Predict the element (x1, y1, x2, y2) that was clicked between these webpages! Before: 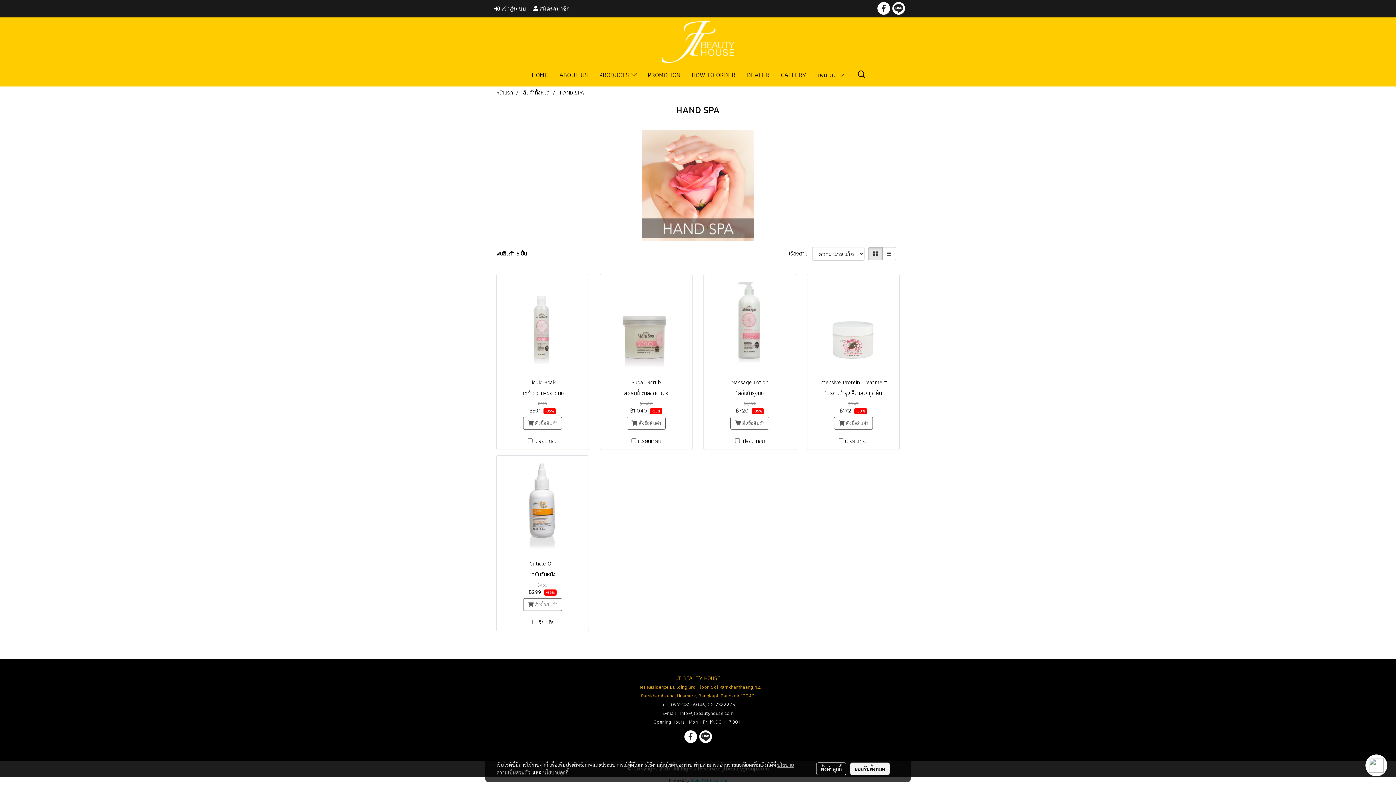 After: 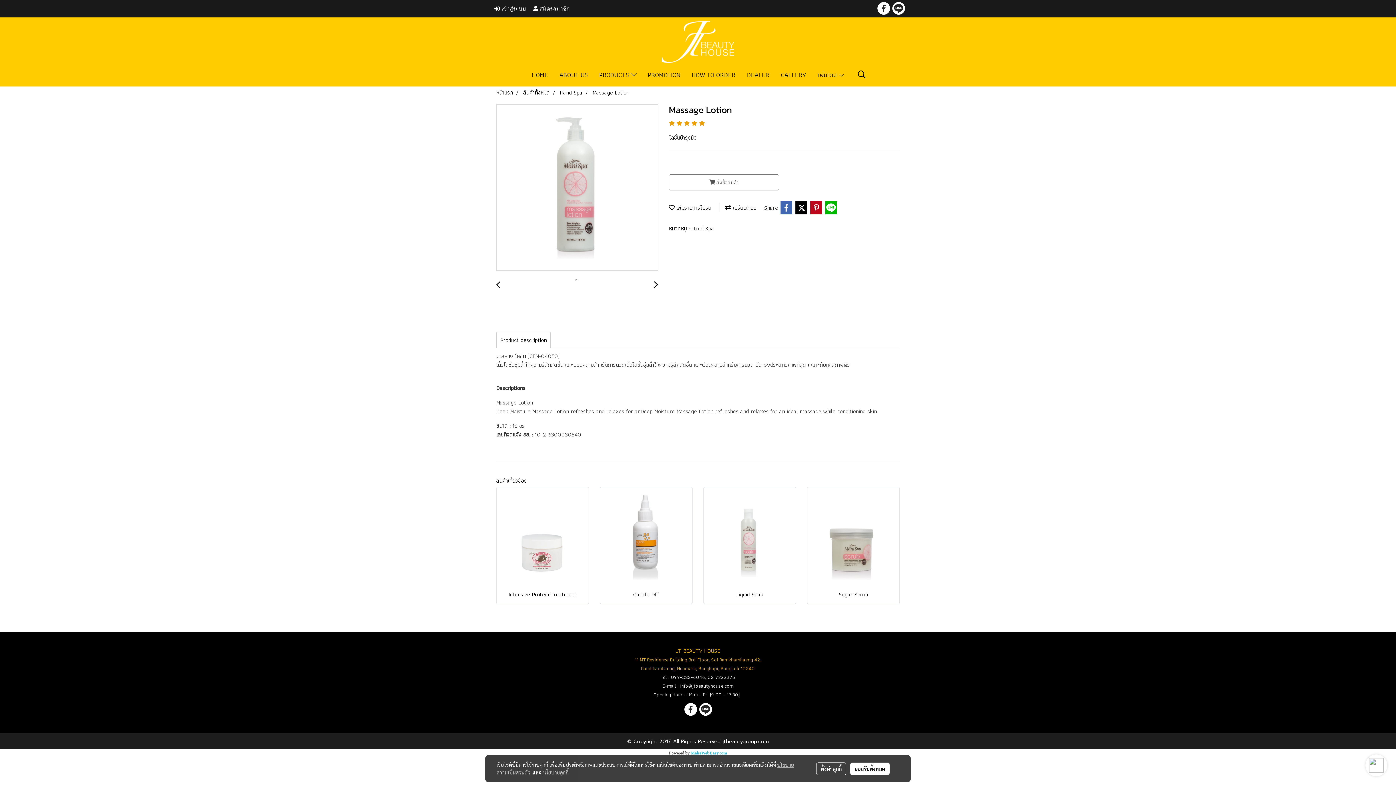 Action: bbox: (704, 274, 796, 369)